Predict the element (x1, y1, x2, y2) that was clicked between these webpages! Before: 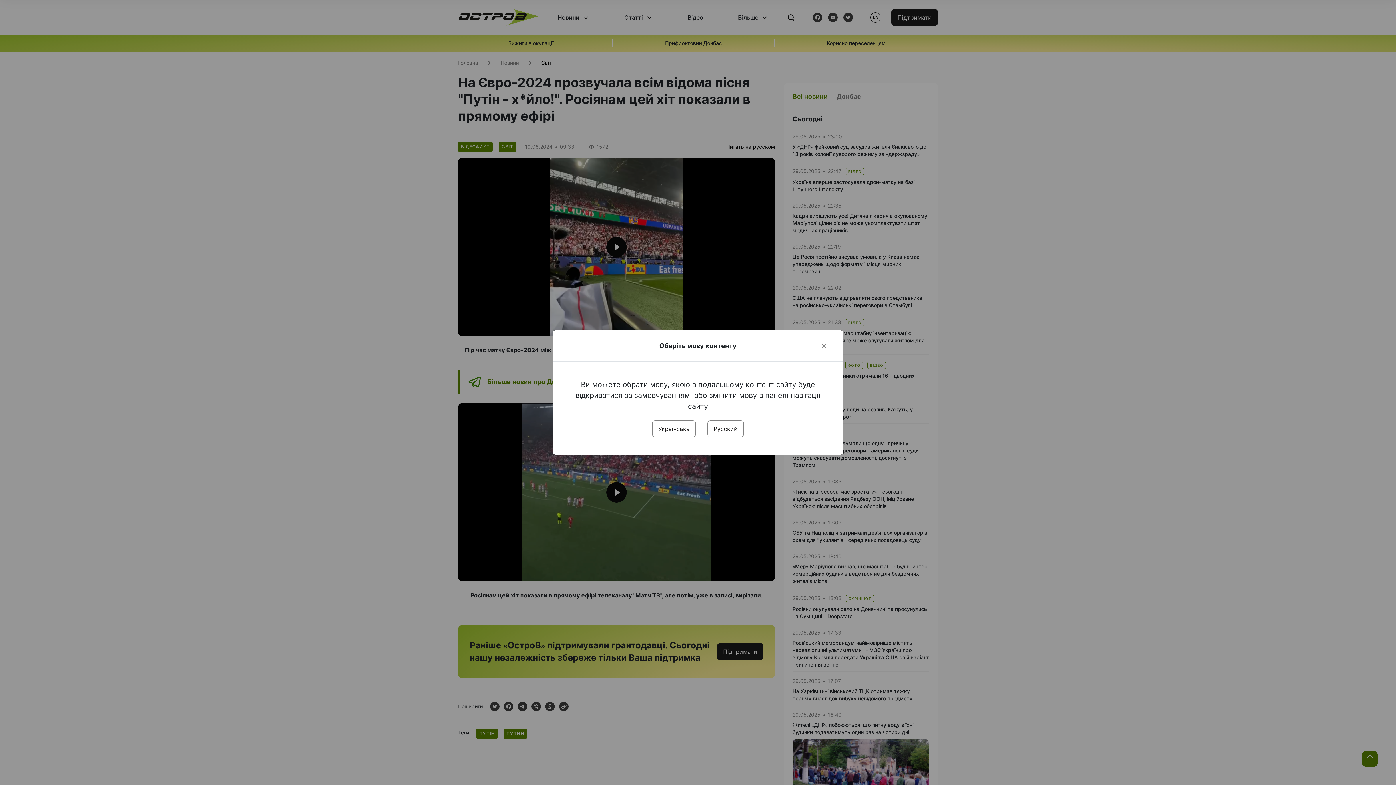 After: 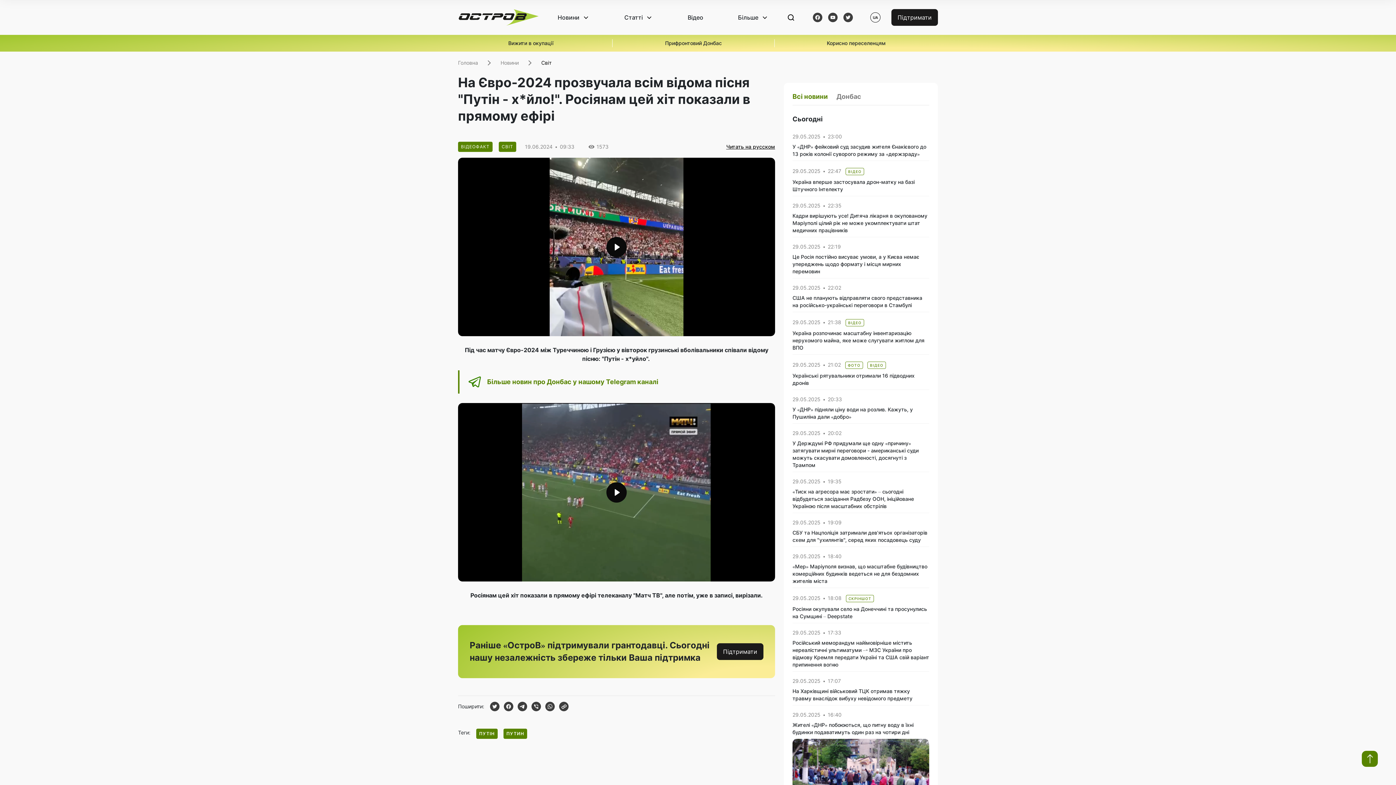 Action: label: Українська bbox: (652, 420, 696, 437)